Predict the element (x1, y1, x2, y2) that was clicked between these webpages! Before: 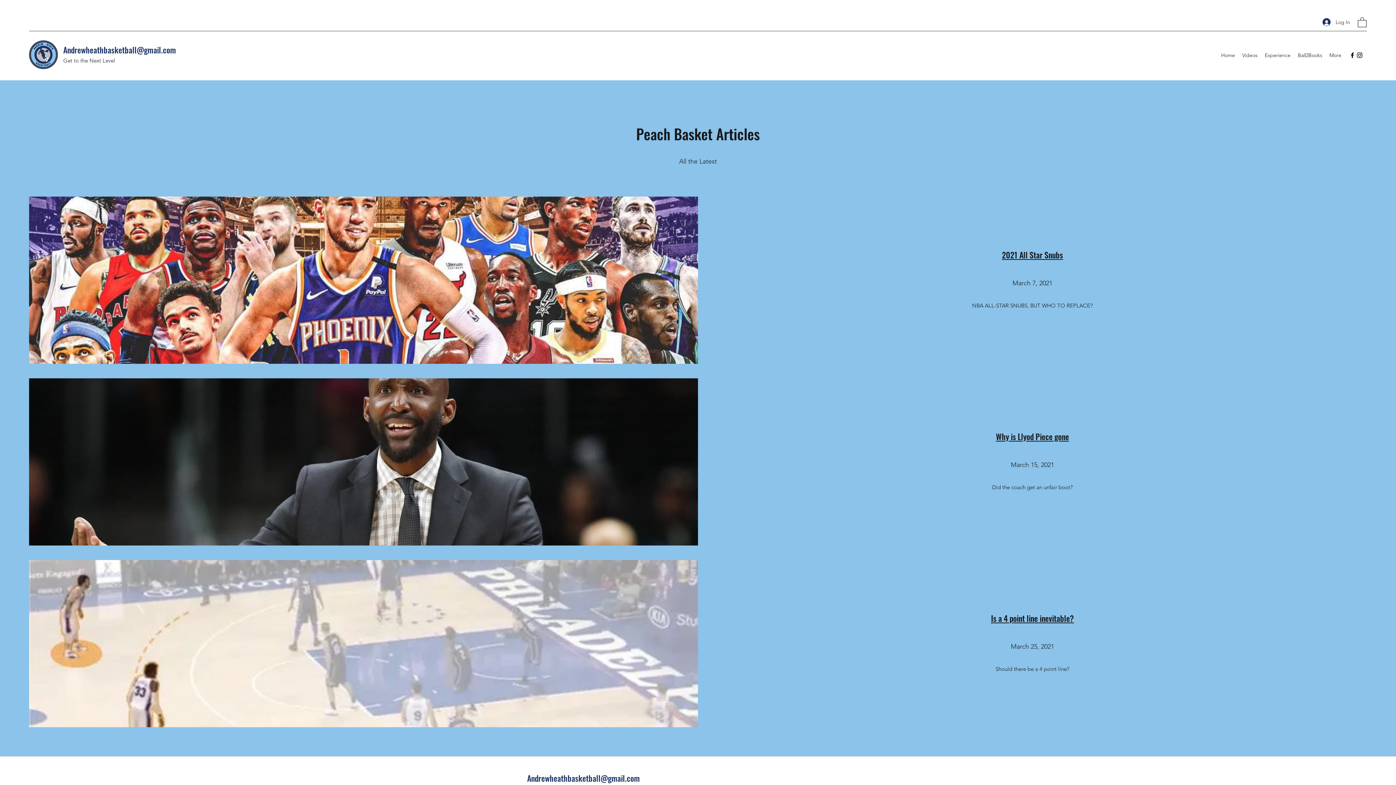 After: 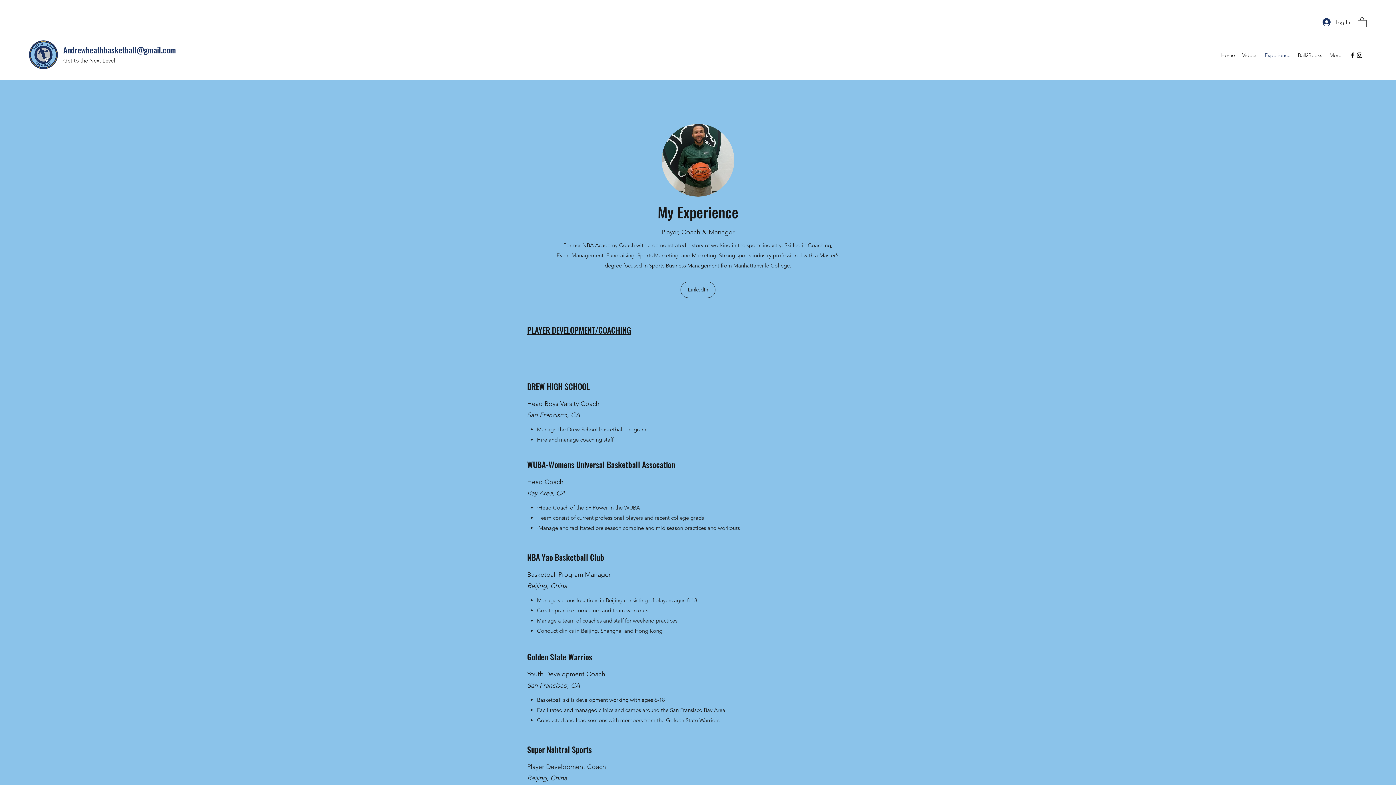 Action: bbox: (1261, 49, 1294, 60) label: Experience